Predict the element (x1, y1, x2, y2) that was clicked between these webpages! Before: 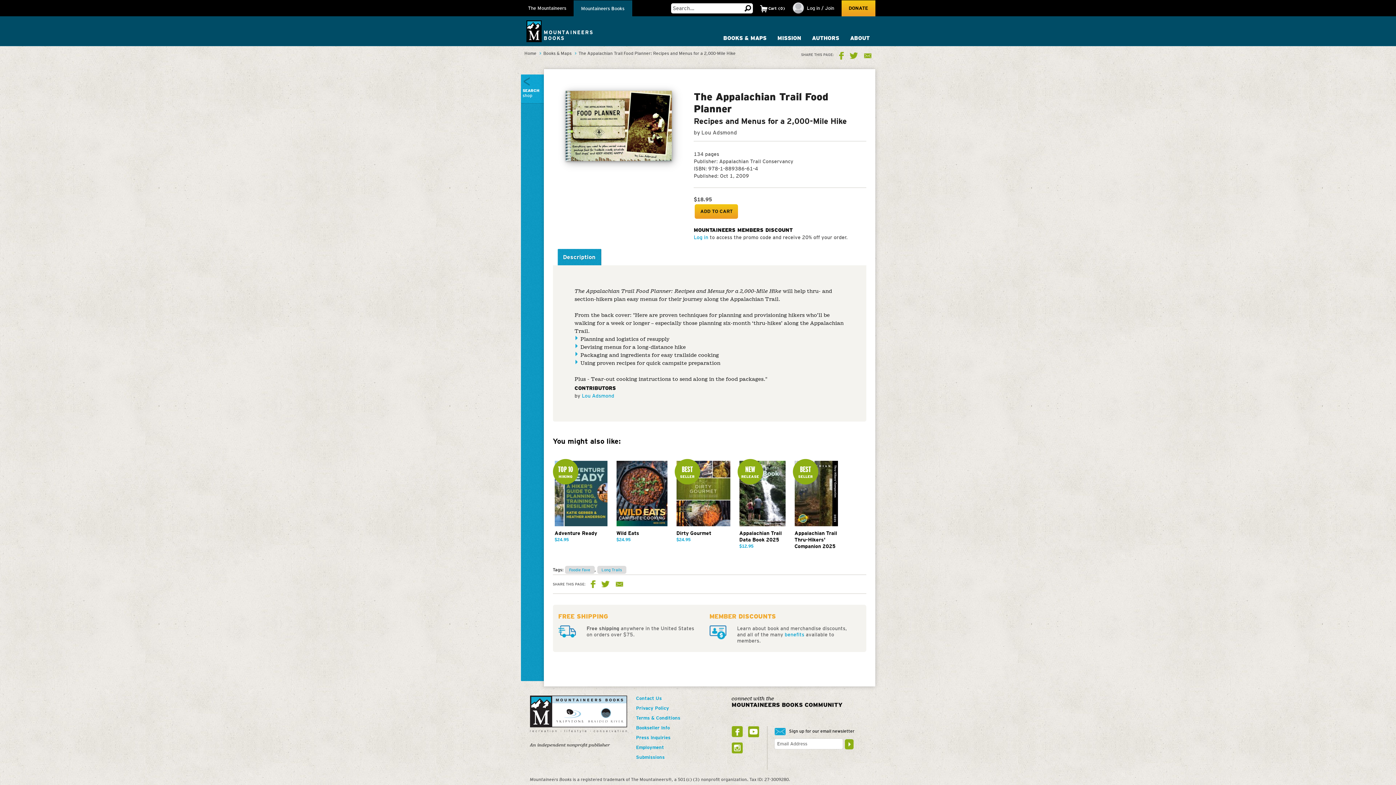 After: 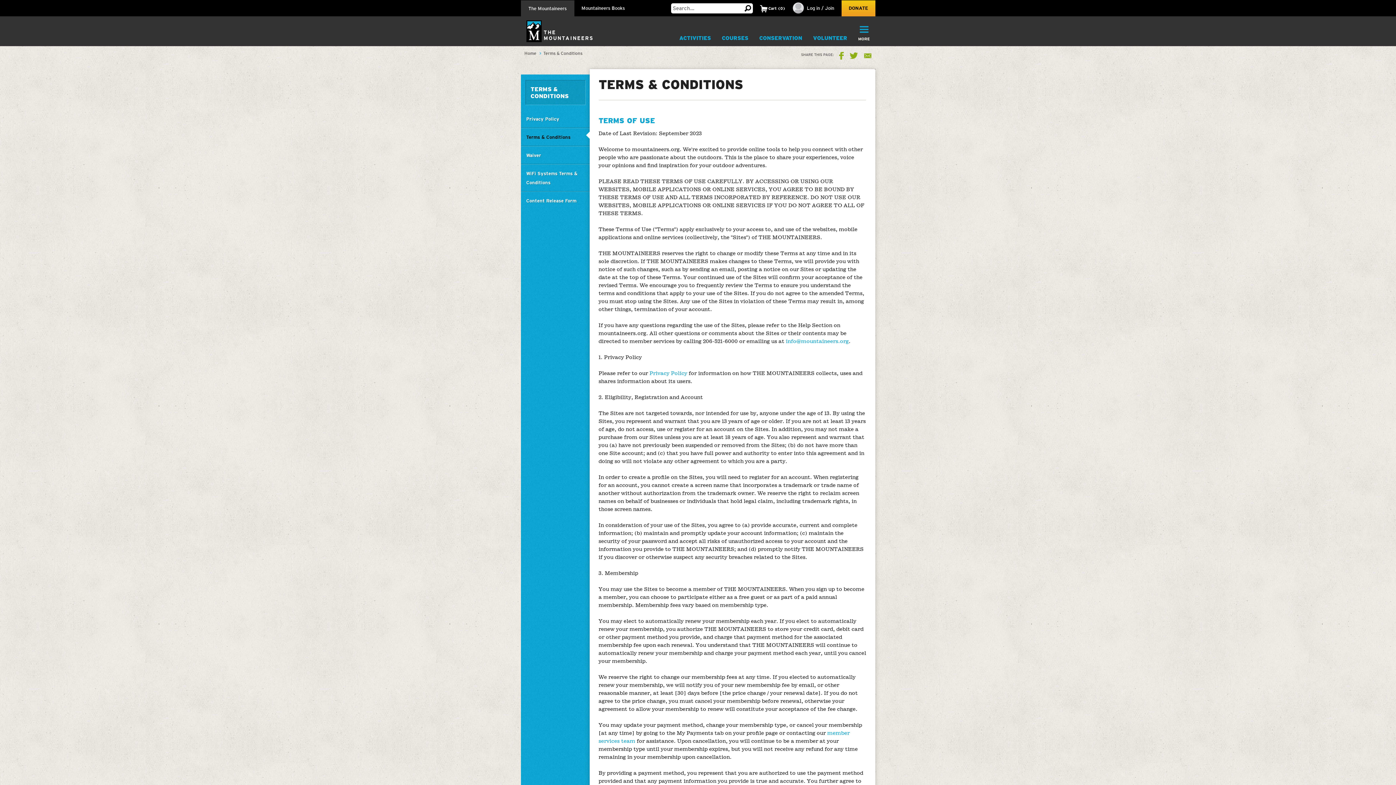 Action: bbox: (636, 715, 731, 721) label: Terms & Conditions